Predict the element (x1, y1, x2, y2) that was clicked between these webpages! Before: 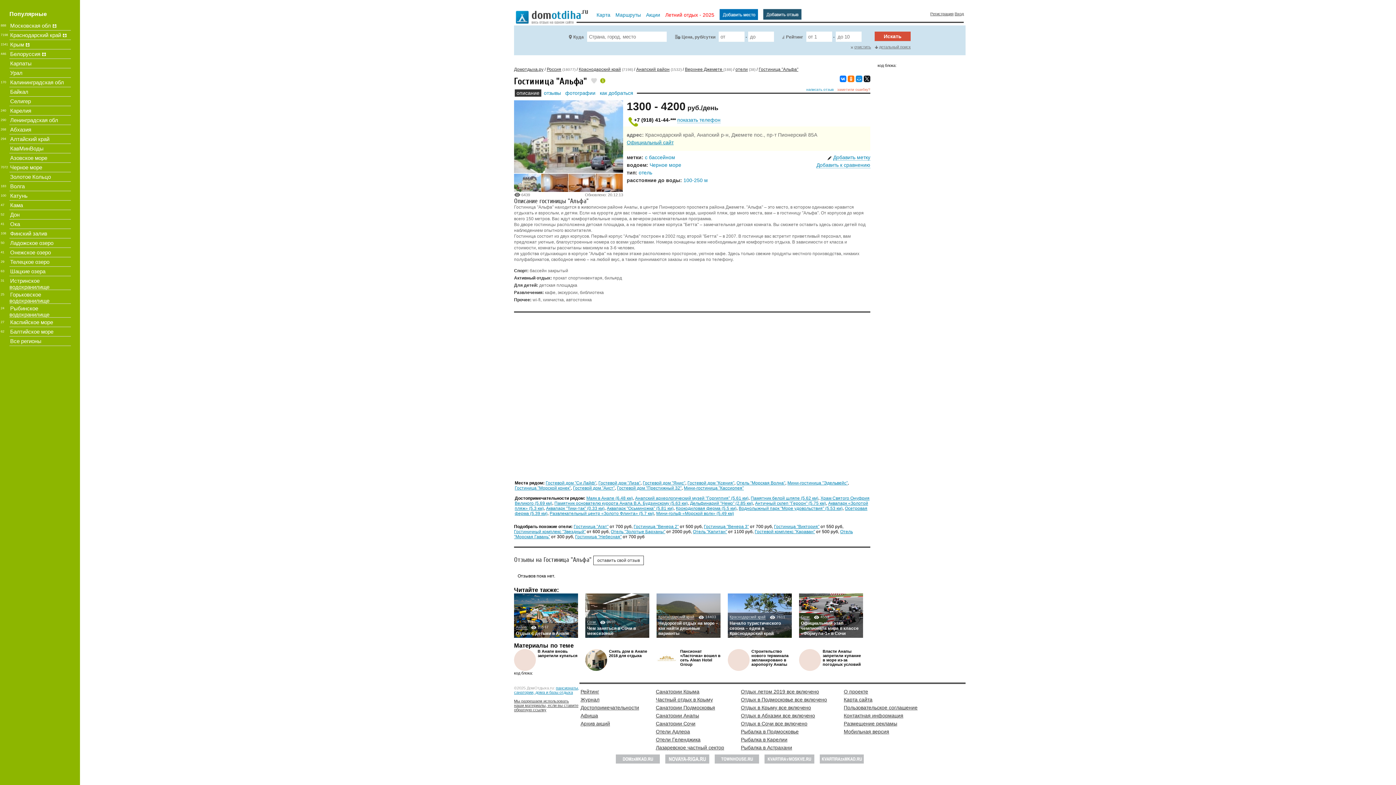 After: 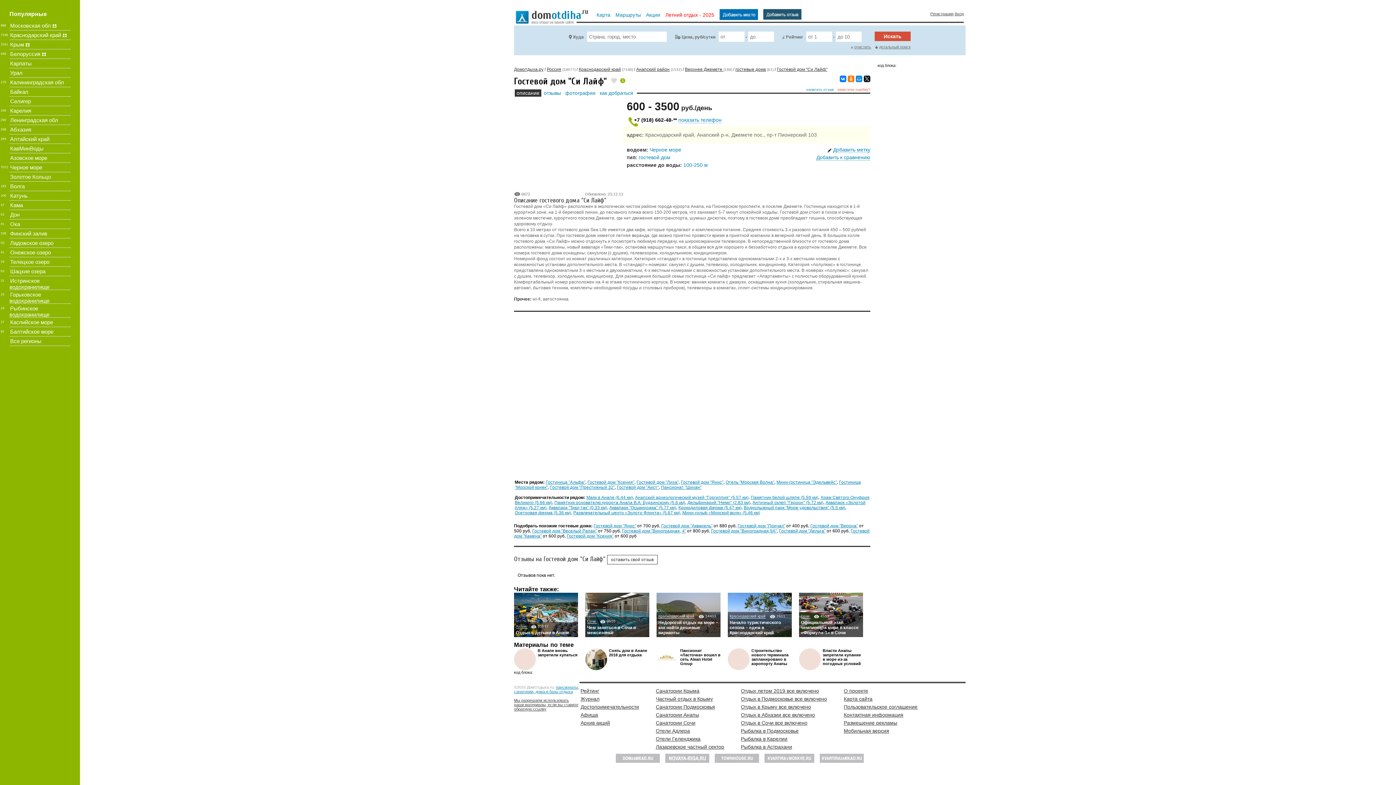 Action: label: Гостевой дом "Си Лайф" bbox: (545, 480, 596, 485)